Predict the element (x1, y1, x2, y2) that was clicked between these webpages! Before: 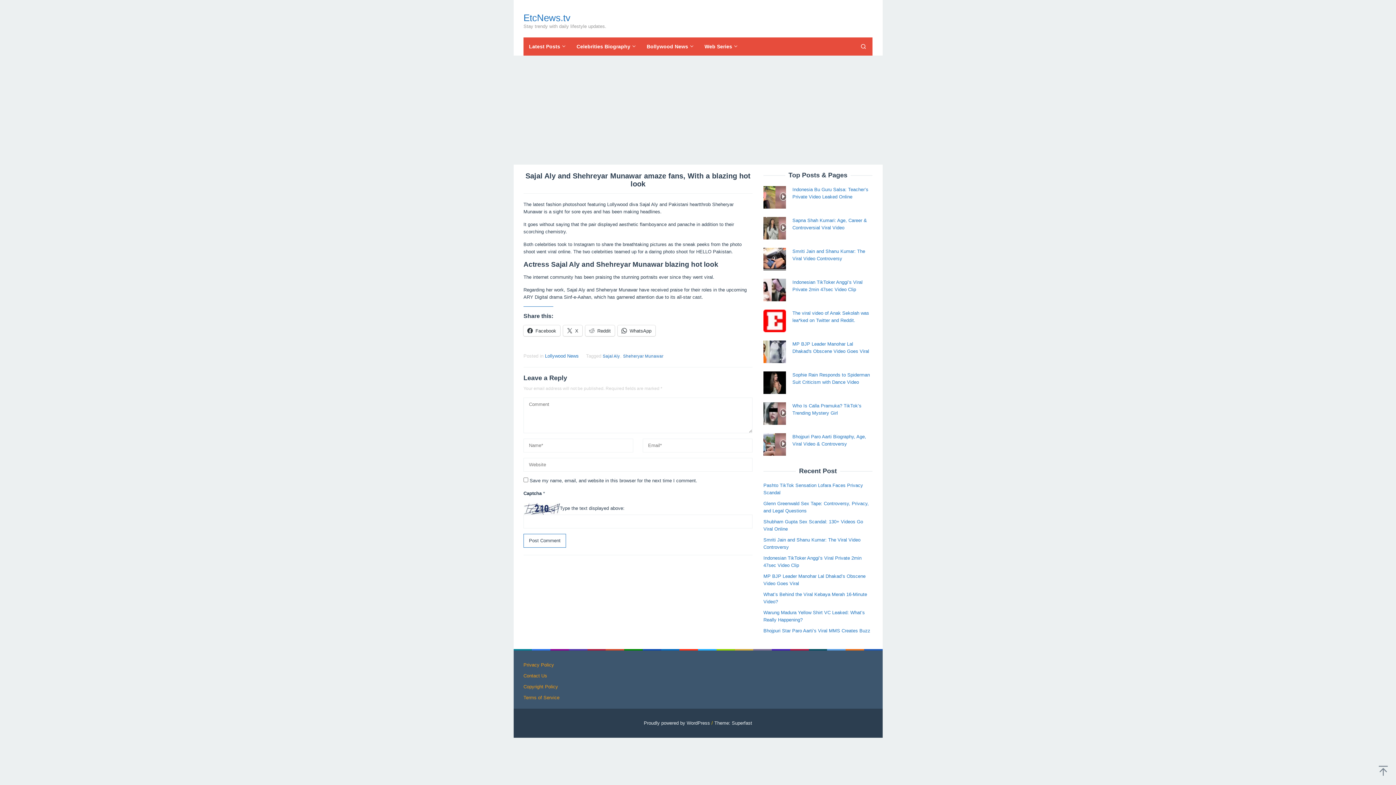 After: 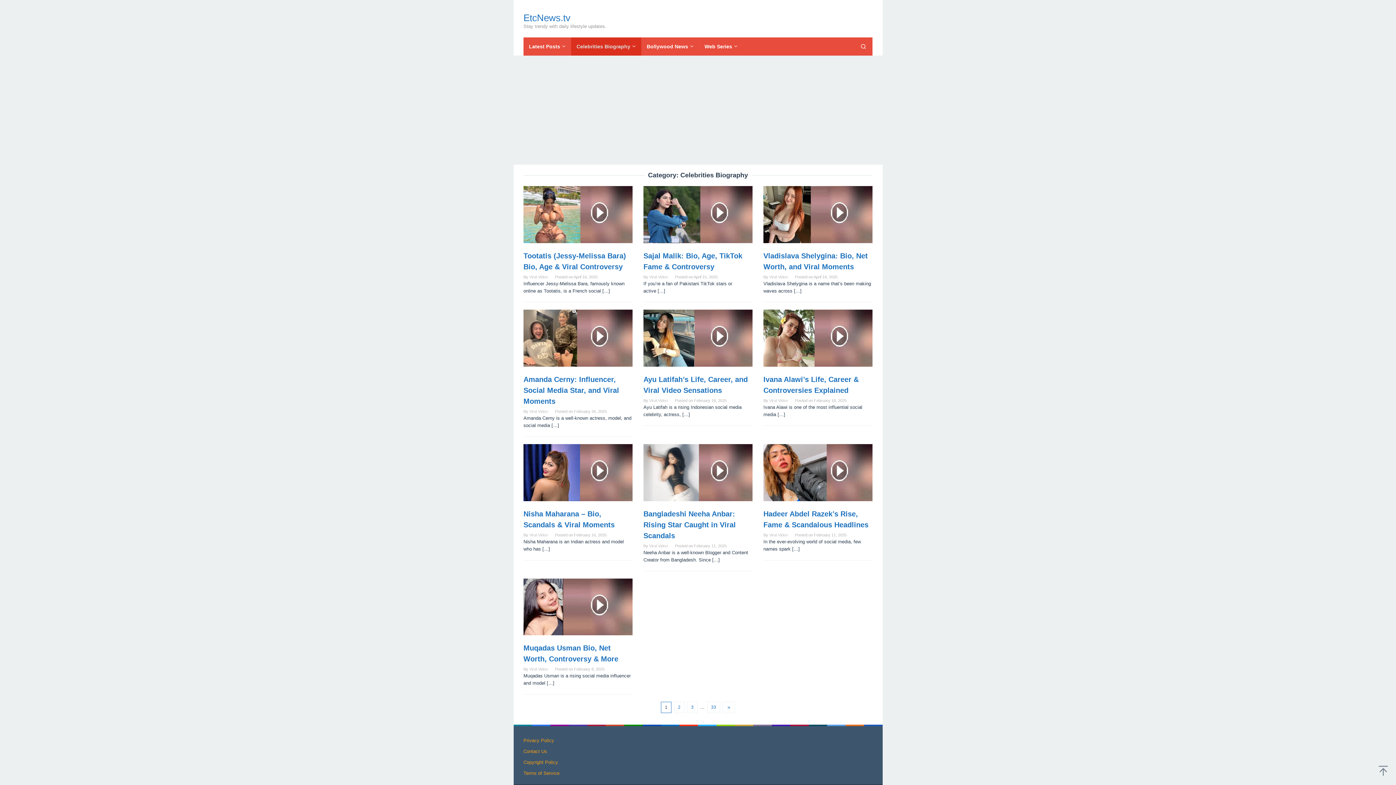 Action: label: Celebrities Biography bbox: (571, 37, 641, 55)